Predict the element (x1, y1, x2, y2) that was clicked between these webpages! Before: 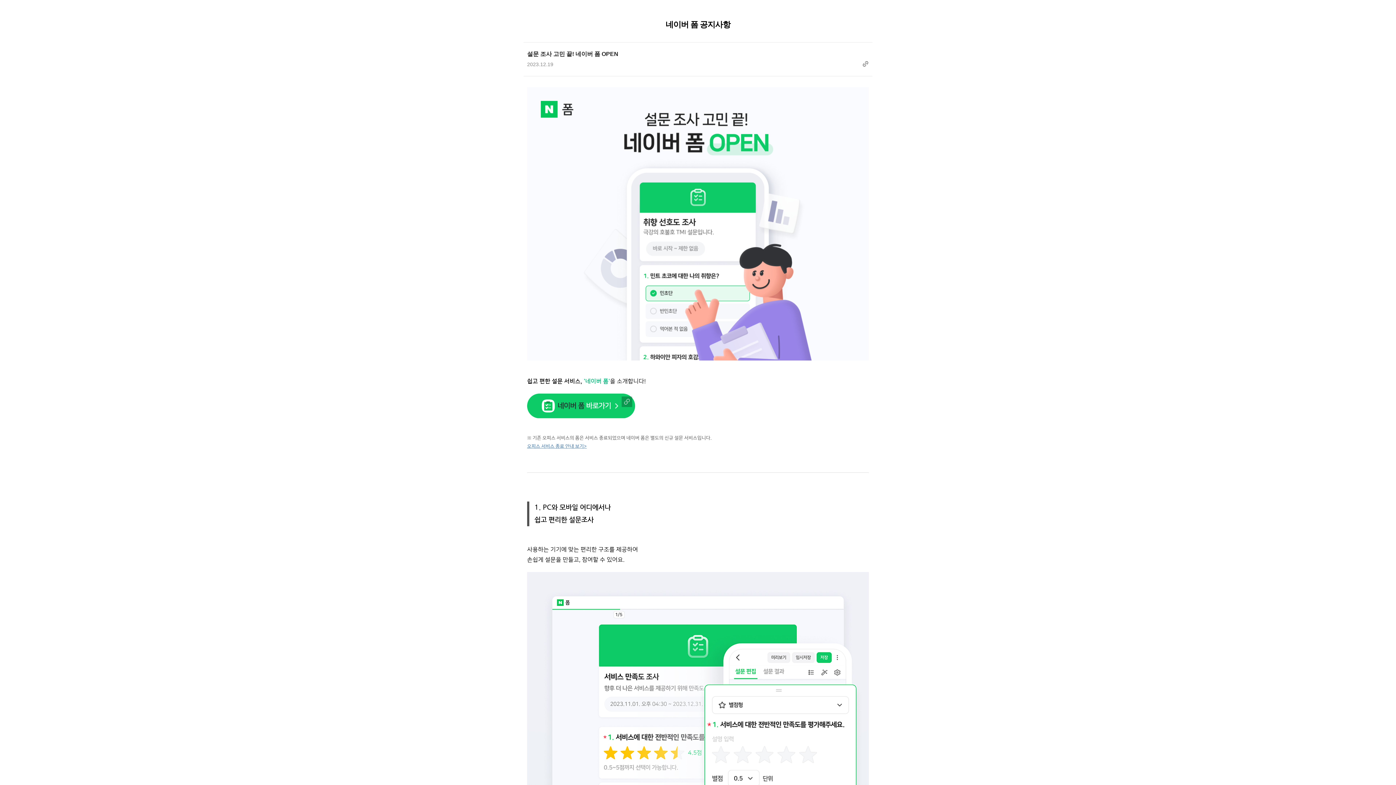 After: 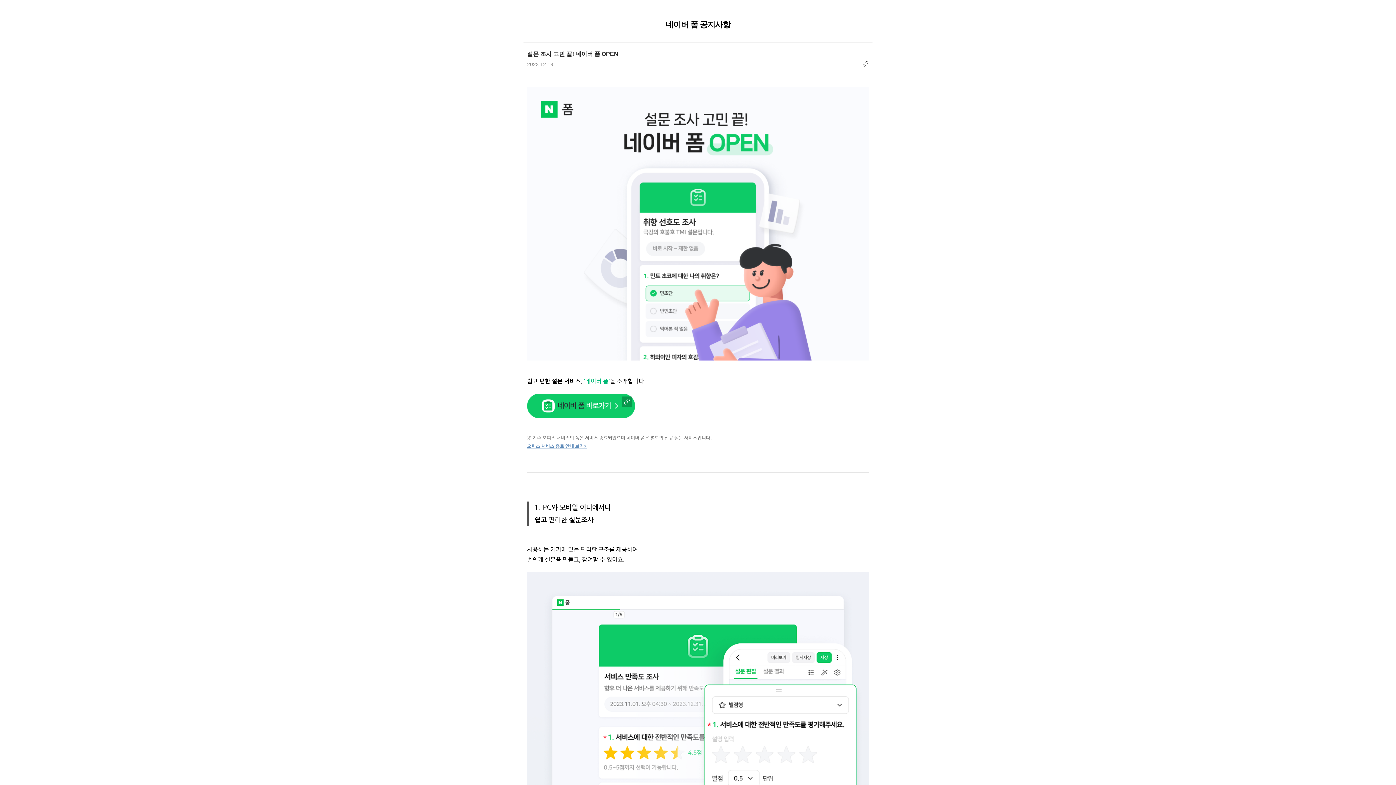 Action: bbox: (862, 60, 869, 67) label: 복사하기